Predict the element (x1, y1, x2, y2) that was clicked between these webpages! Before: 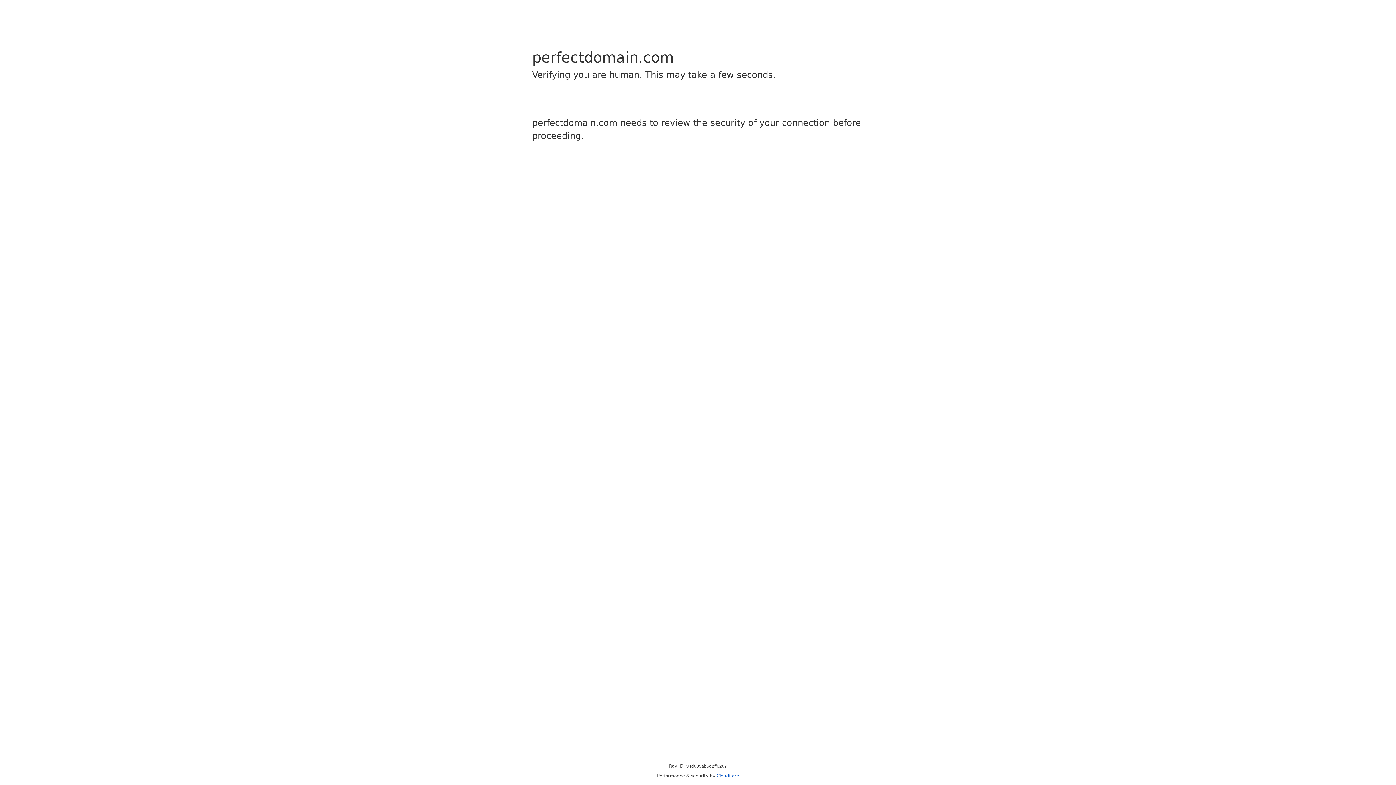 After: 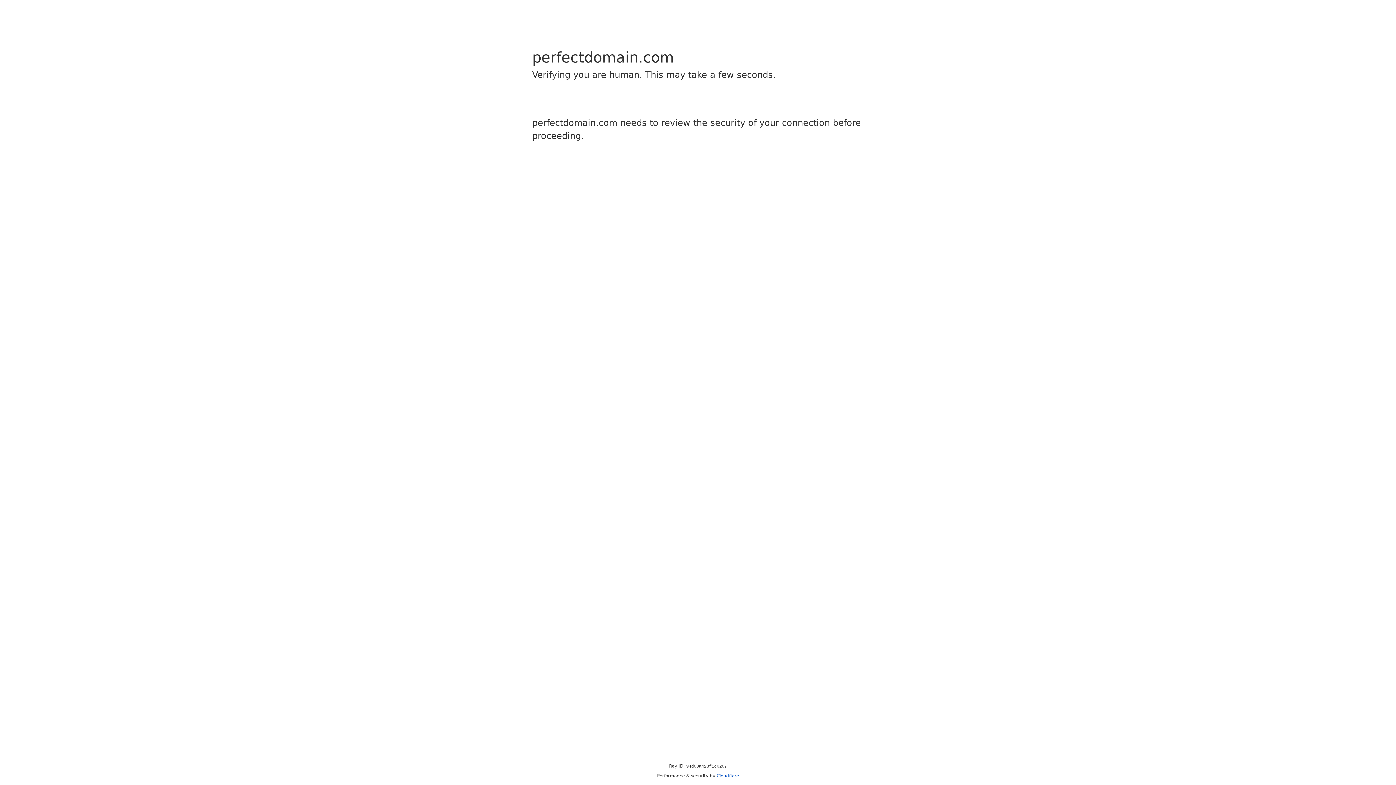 Action: bbox: (716, 773, 739, 778) label: Cloudflare